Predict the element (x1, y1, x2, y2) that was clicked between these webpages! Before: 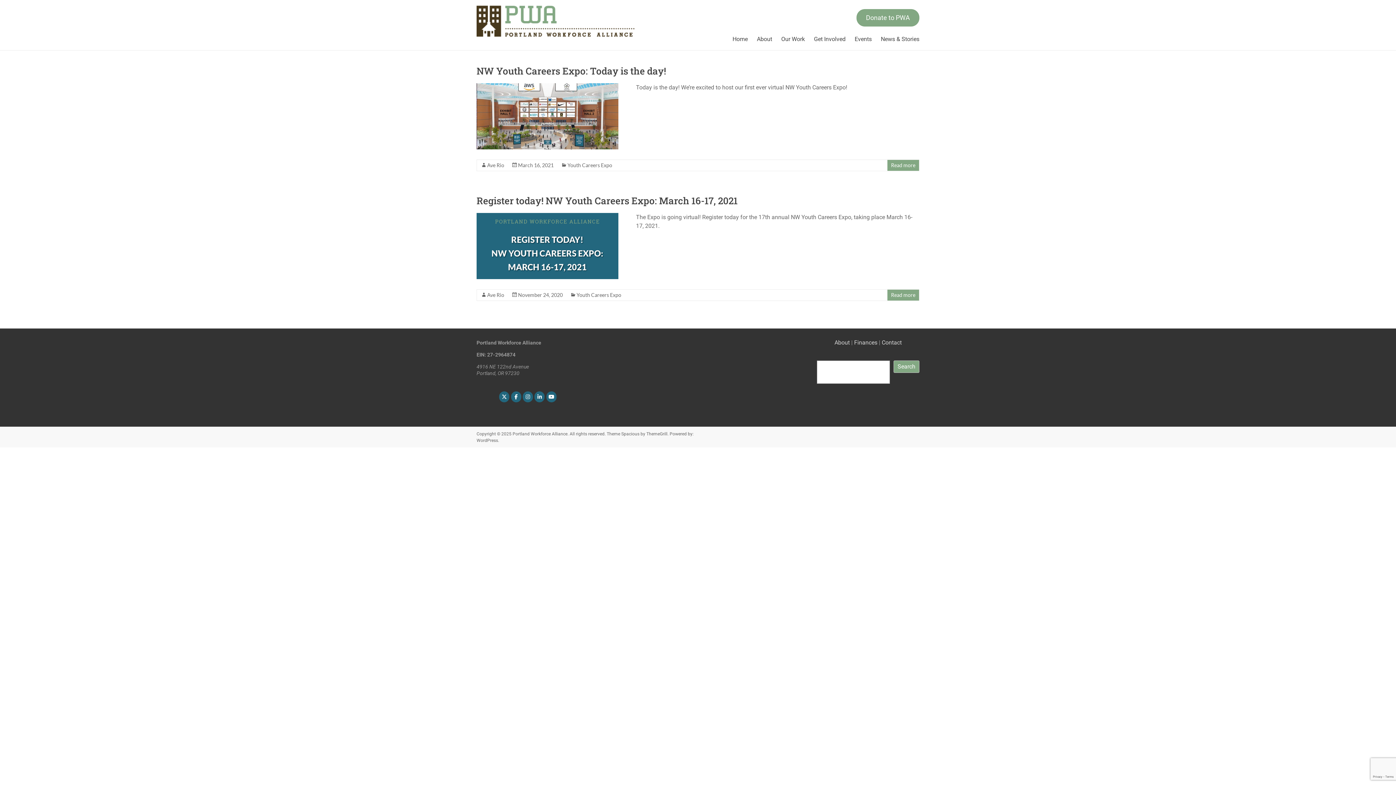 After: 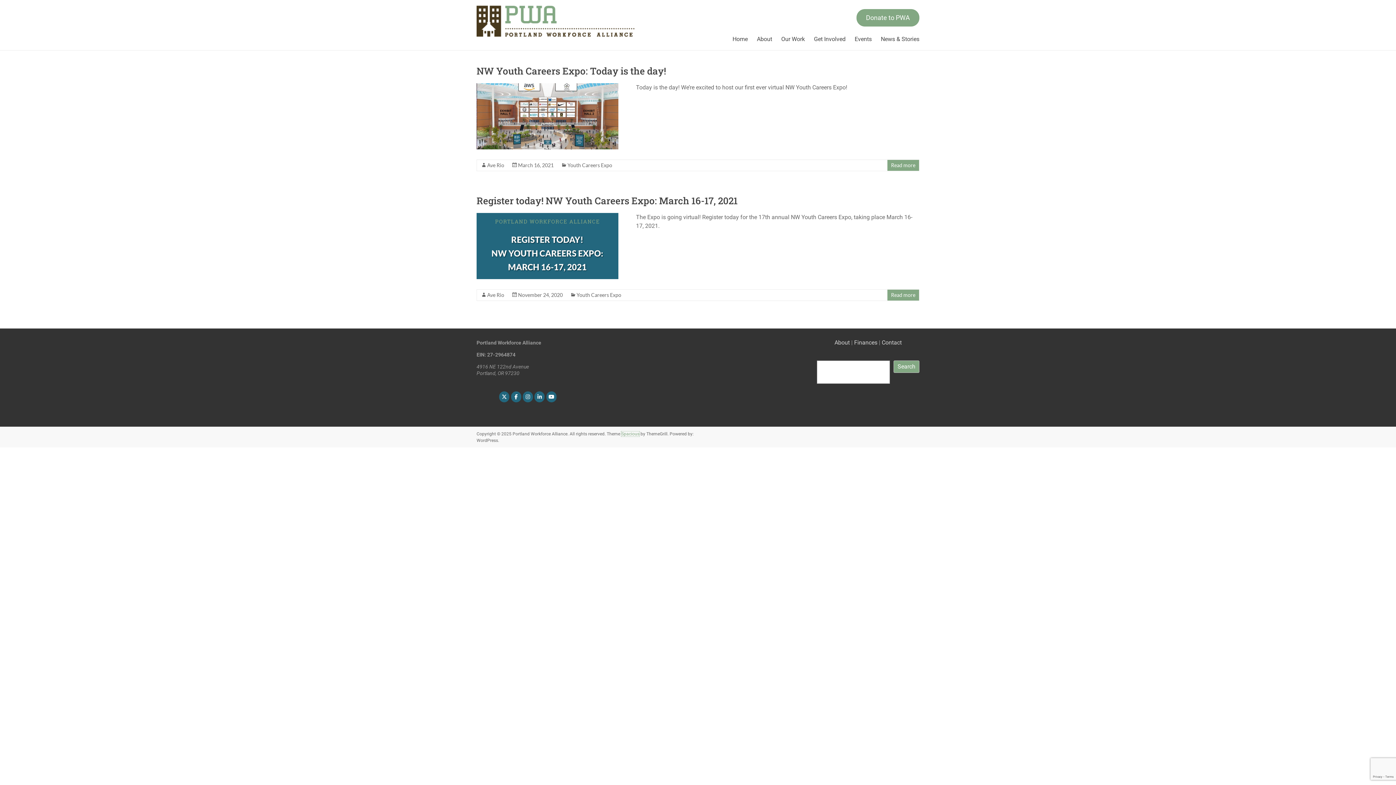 Action: label: Spacious bbox: (621, 431, 639, 436)